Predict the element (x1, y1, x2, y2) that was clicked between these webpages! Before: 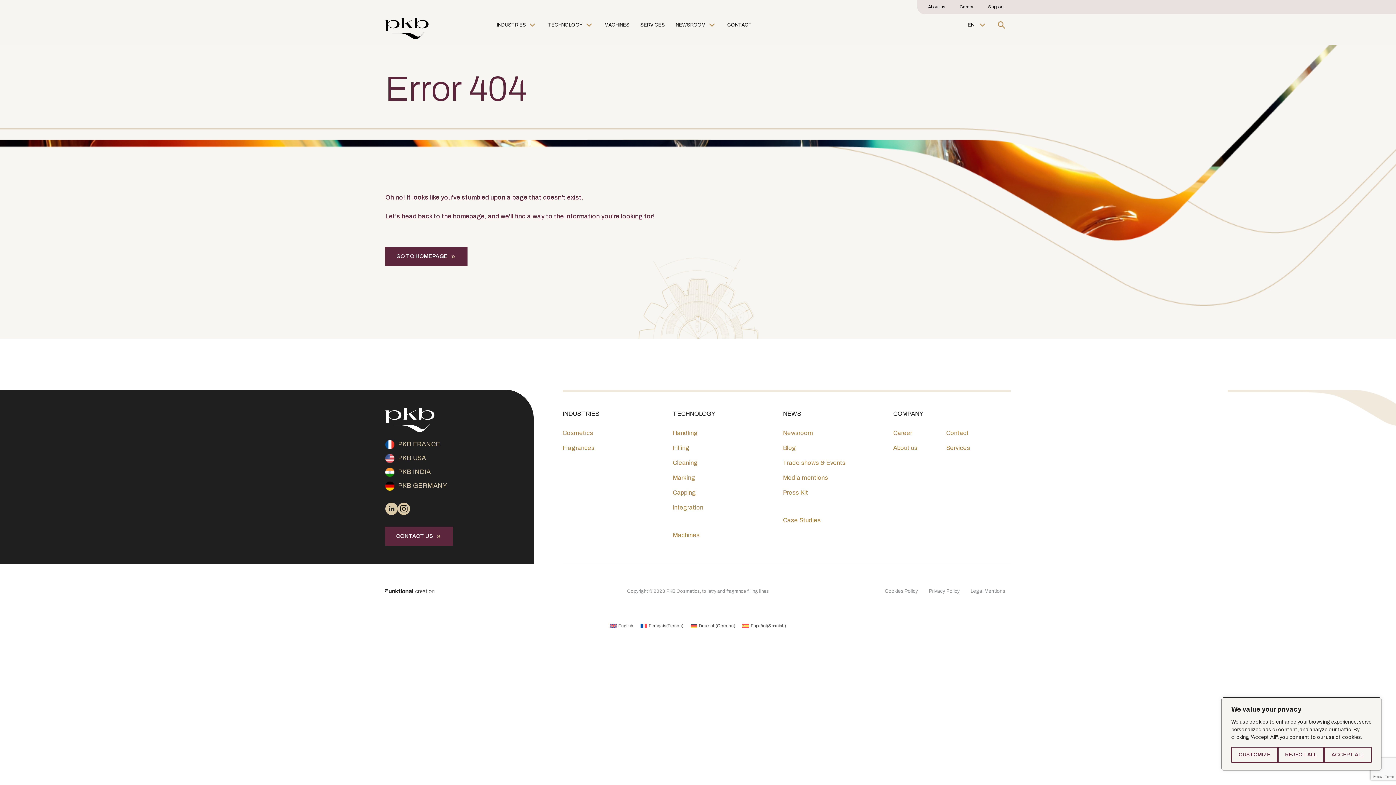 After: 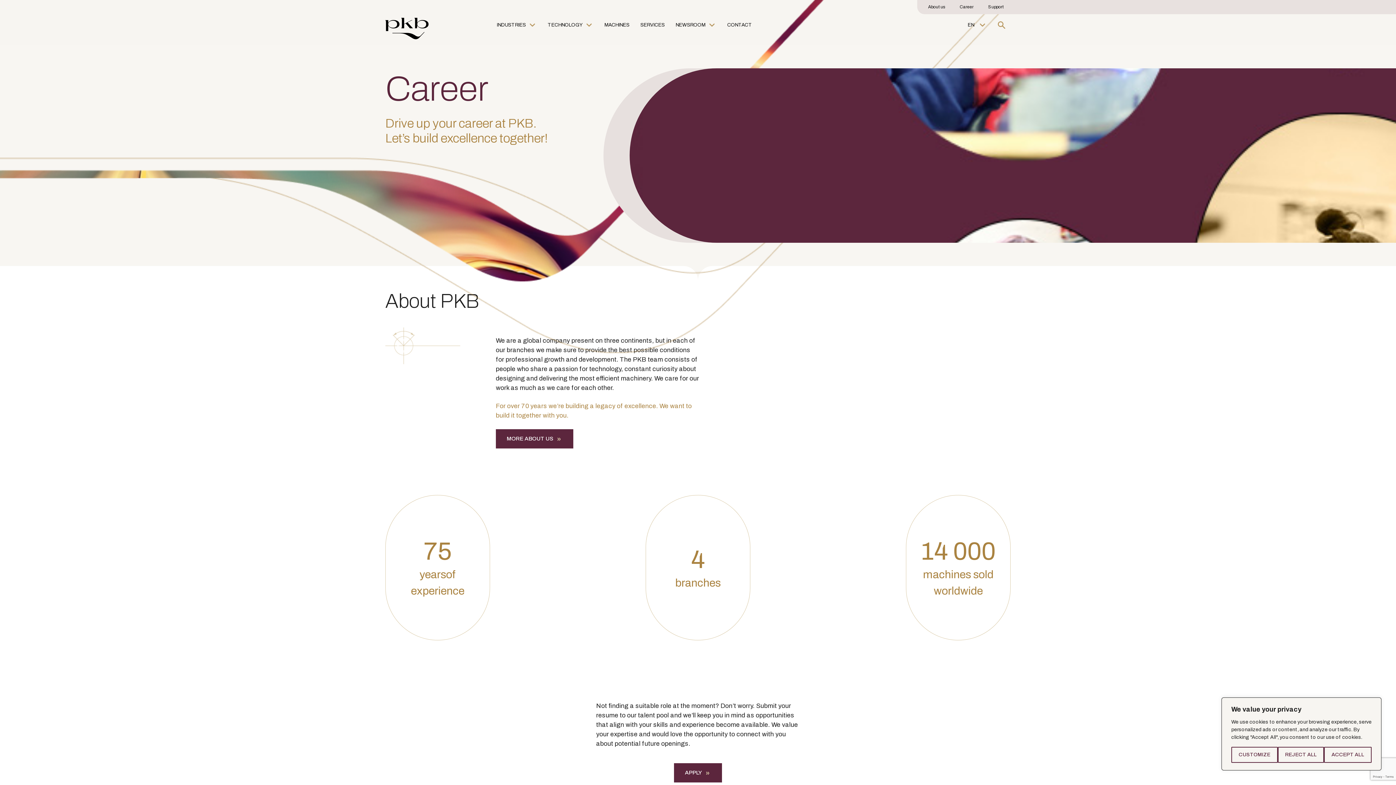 Action: label: Career bbox: (952, 3, 981, 10)